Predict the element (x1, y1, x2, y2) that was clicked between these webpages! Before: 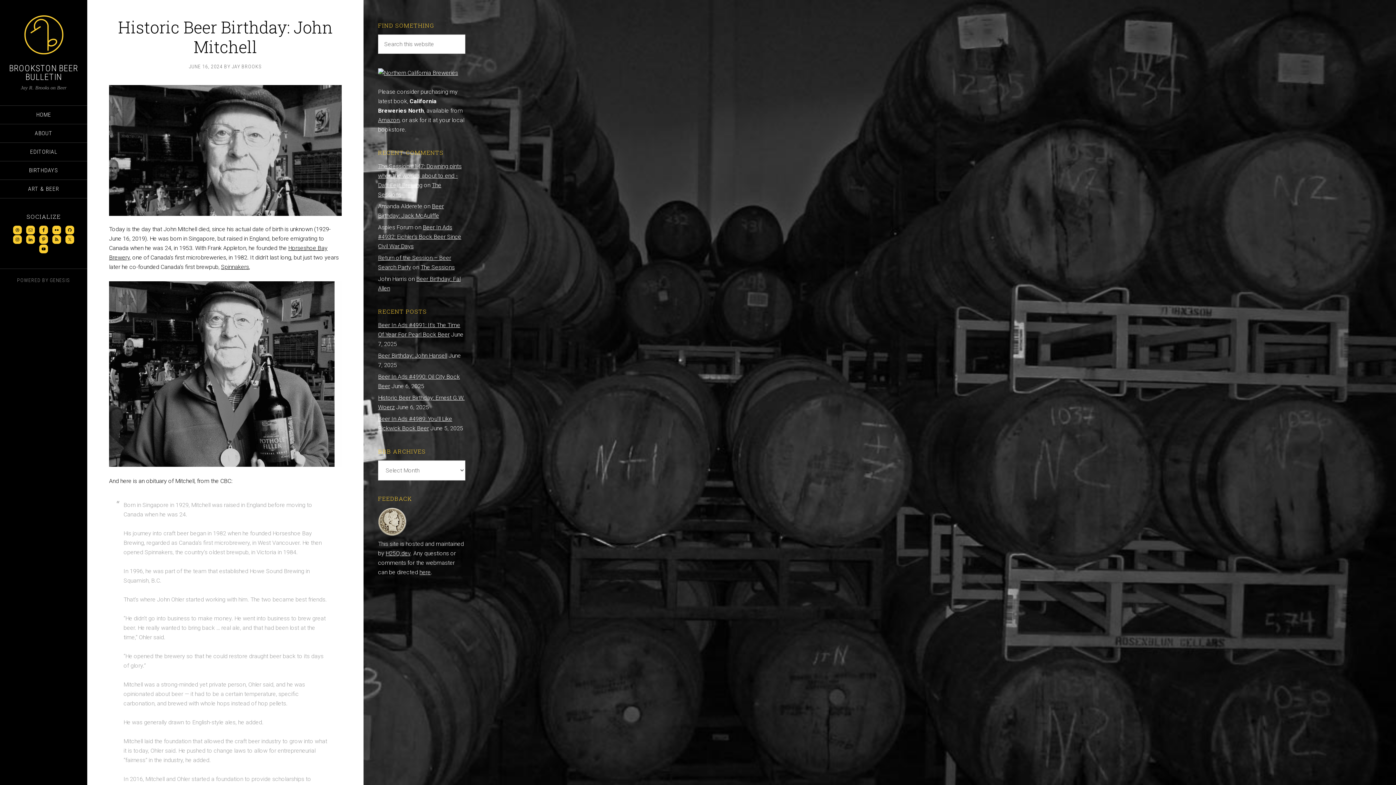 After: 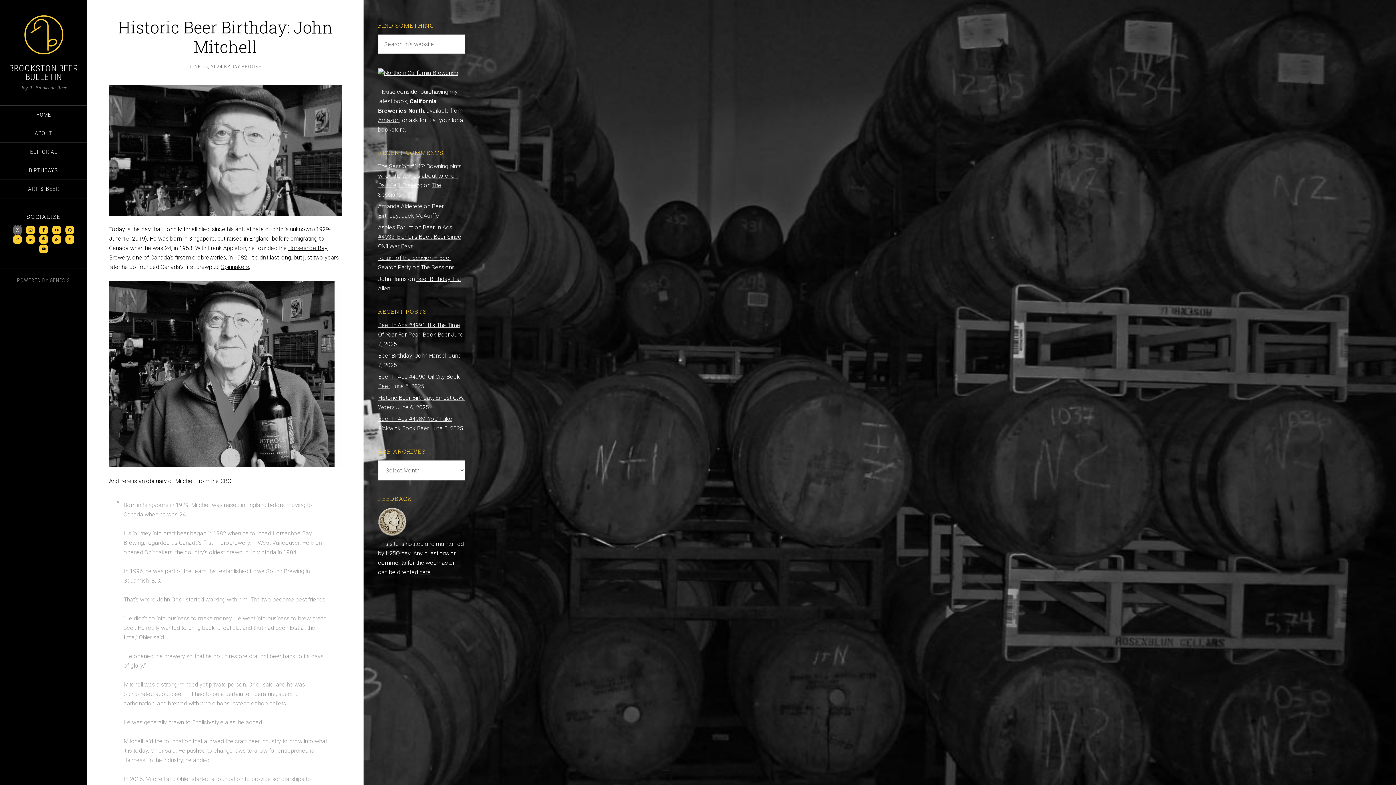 Action: bbox: (13, 225, 21, 234)